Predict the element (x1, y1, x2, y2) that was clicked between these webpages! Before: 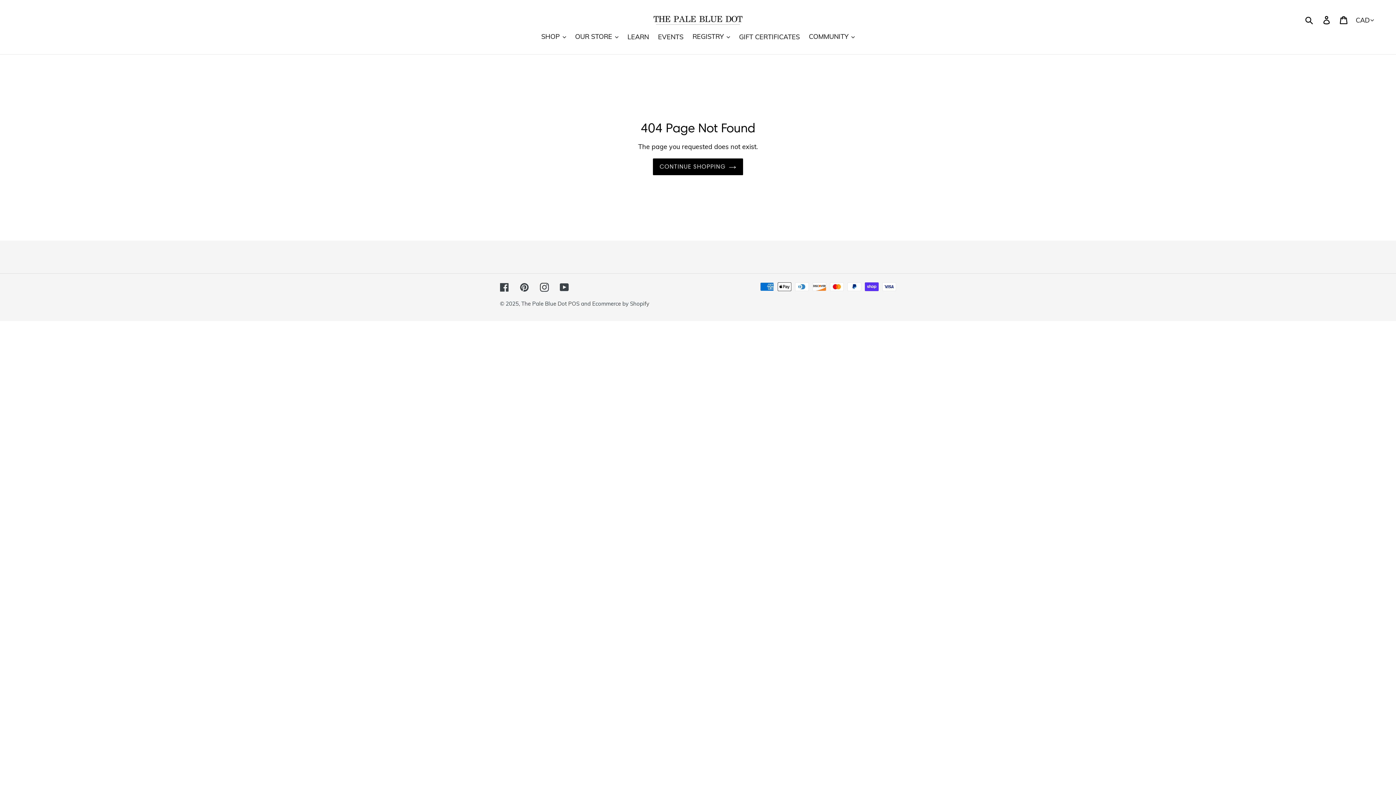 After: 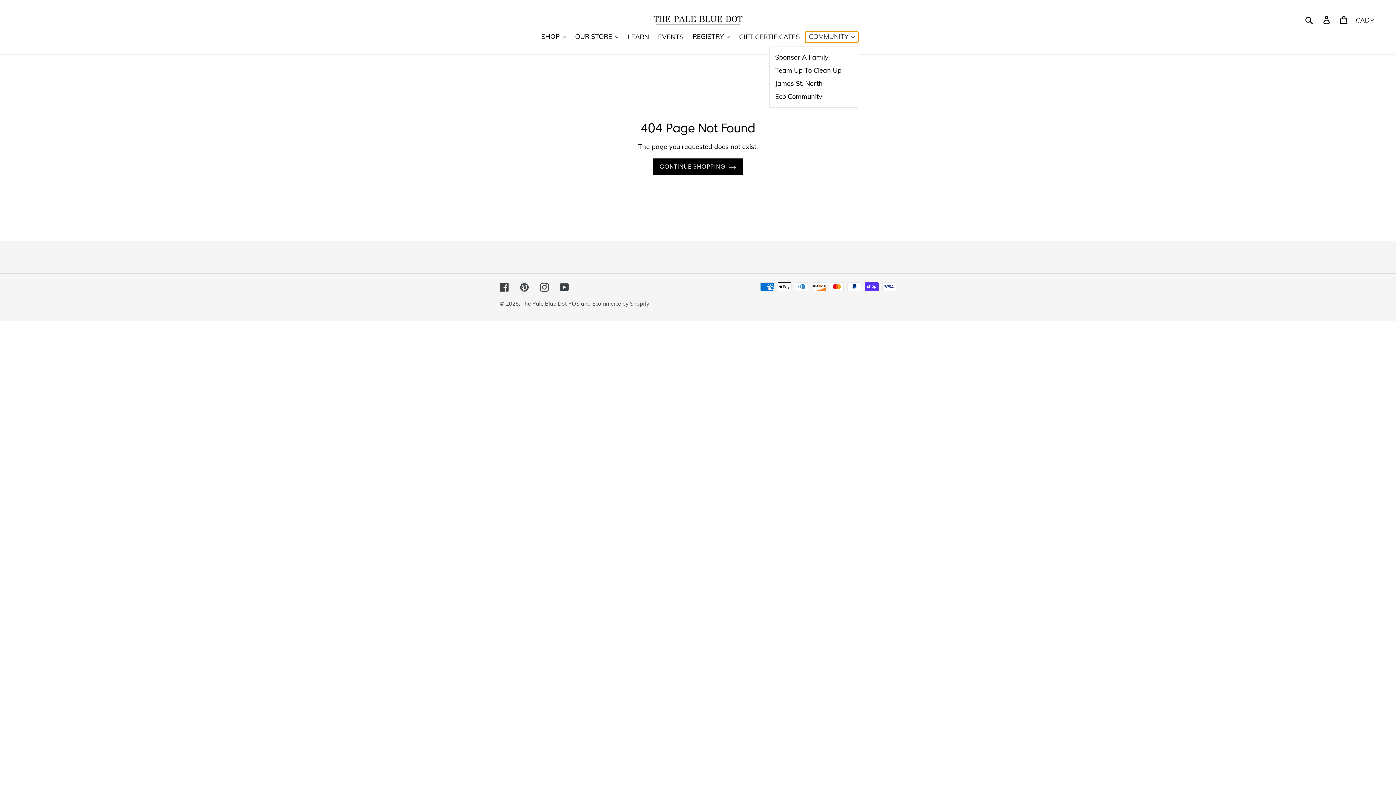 Action: bbox: (805, 31, 858, 42) label: COMMUNITY